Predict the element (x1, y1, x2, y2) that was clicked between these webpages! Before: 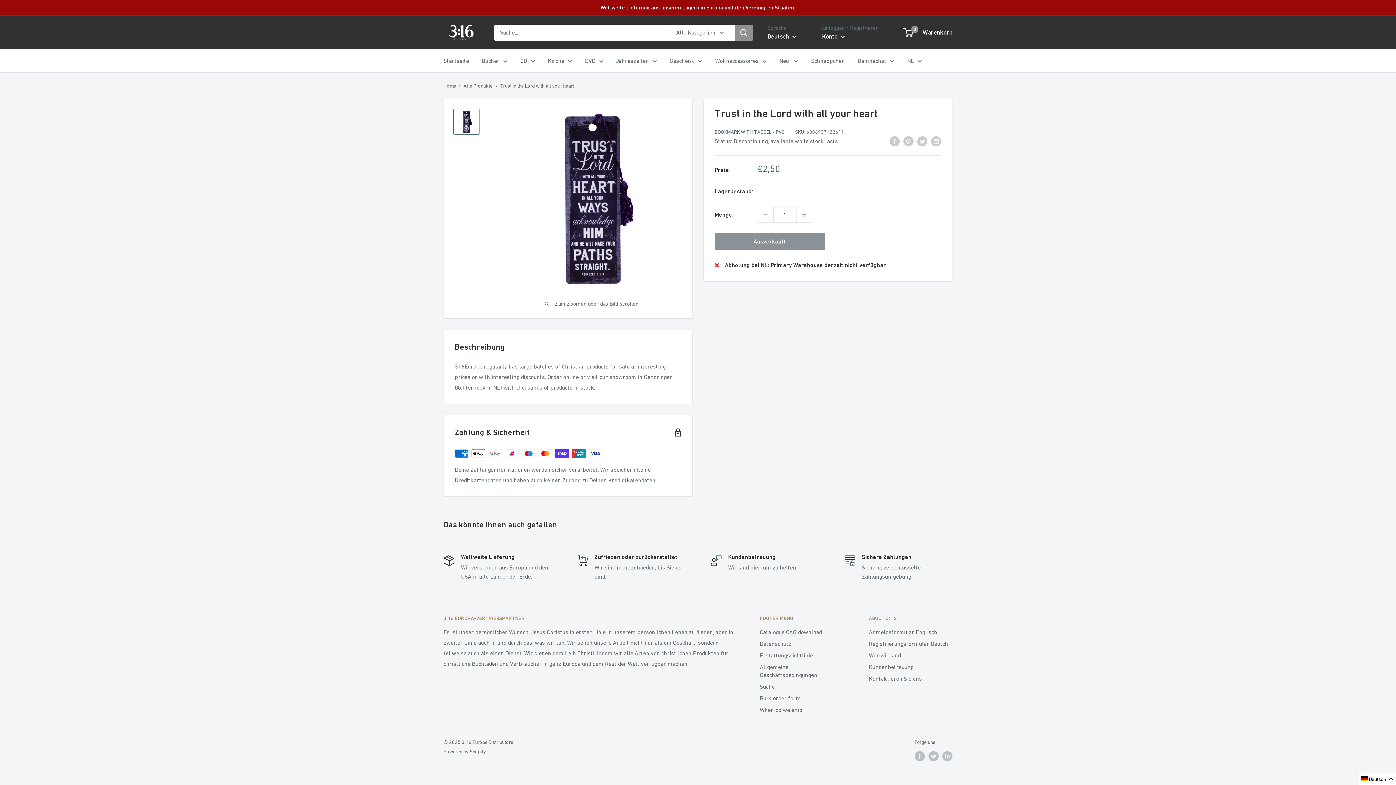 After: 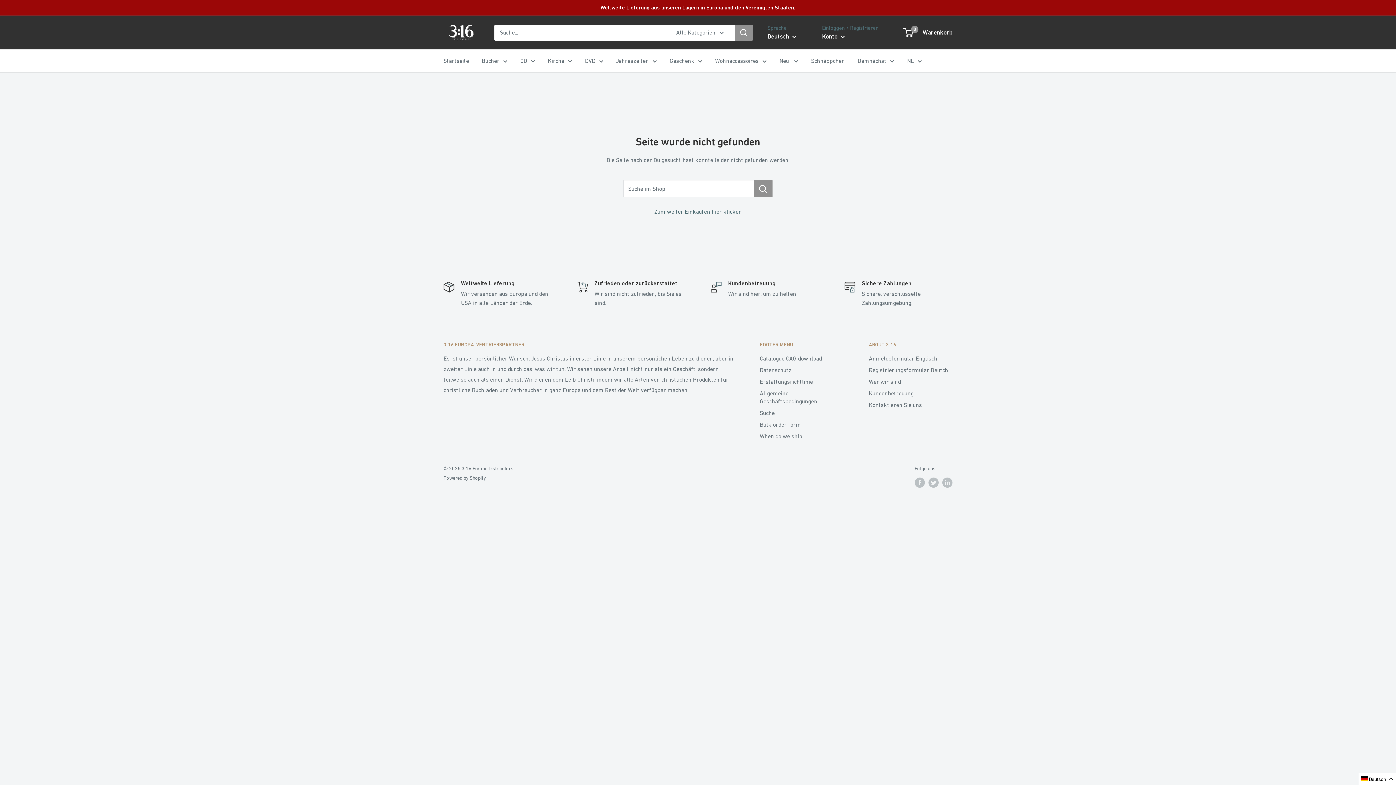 Action: label: DVD bbox: (585, 55, 603, 66)